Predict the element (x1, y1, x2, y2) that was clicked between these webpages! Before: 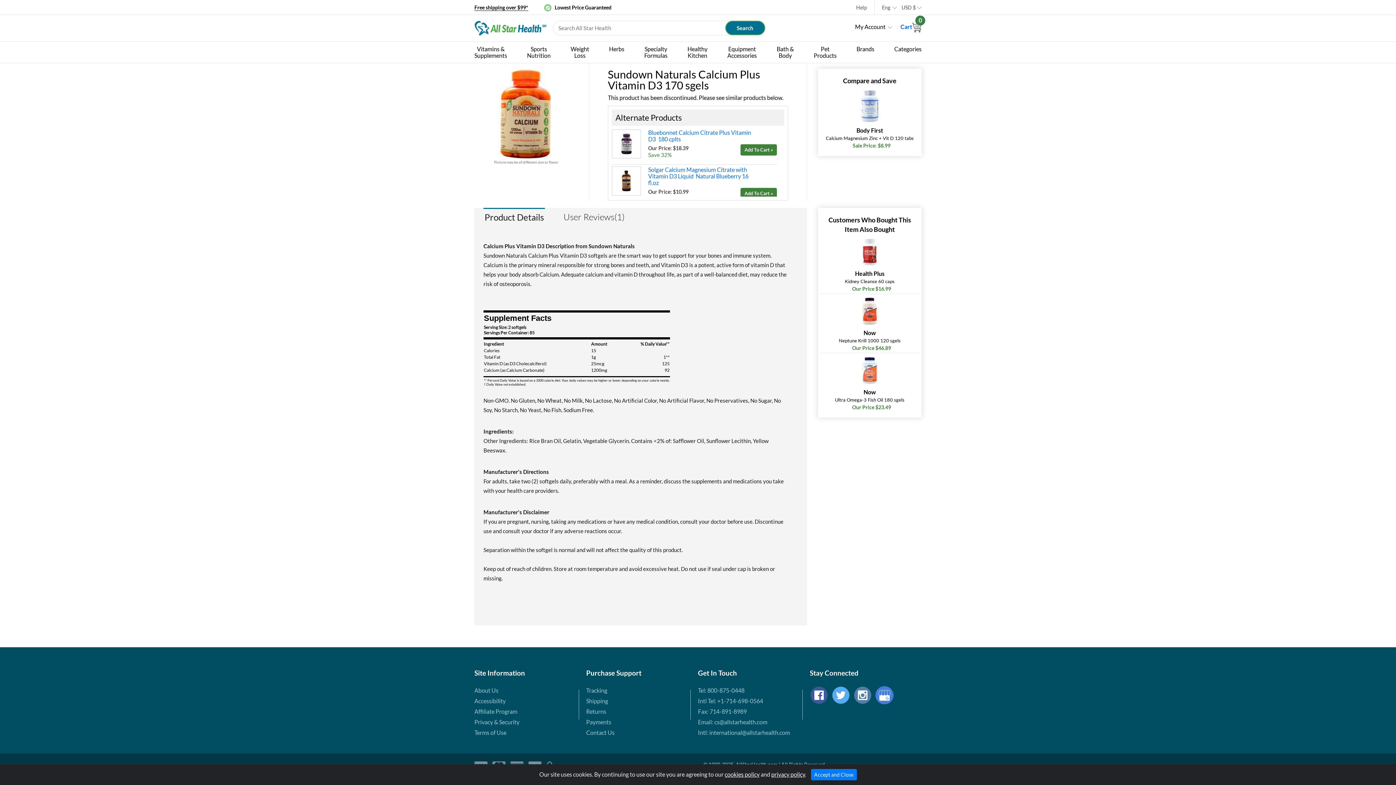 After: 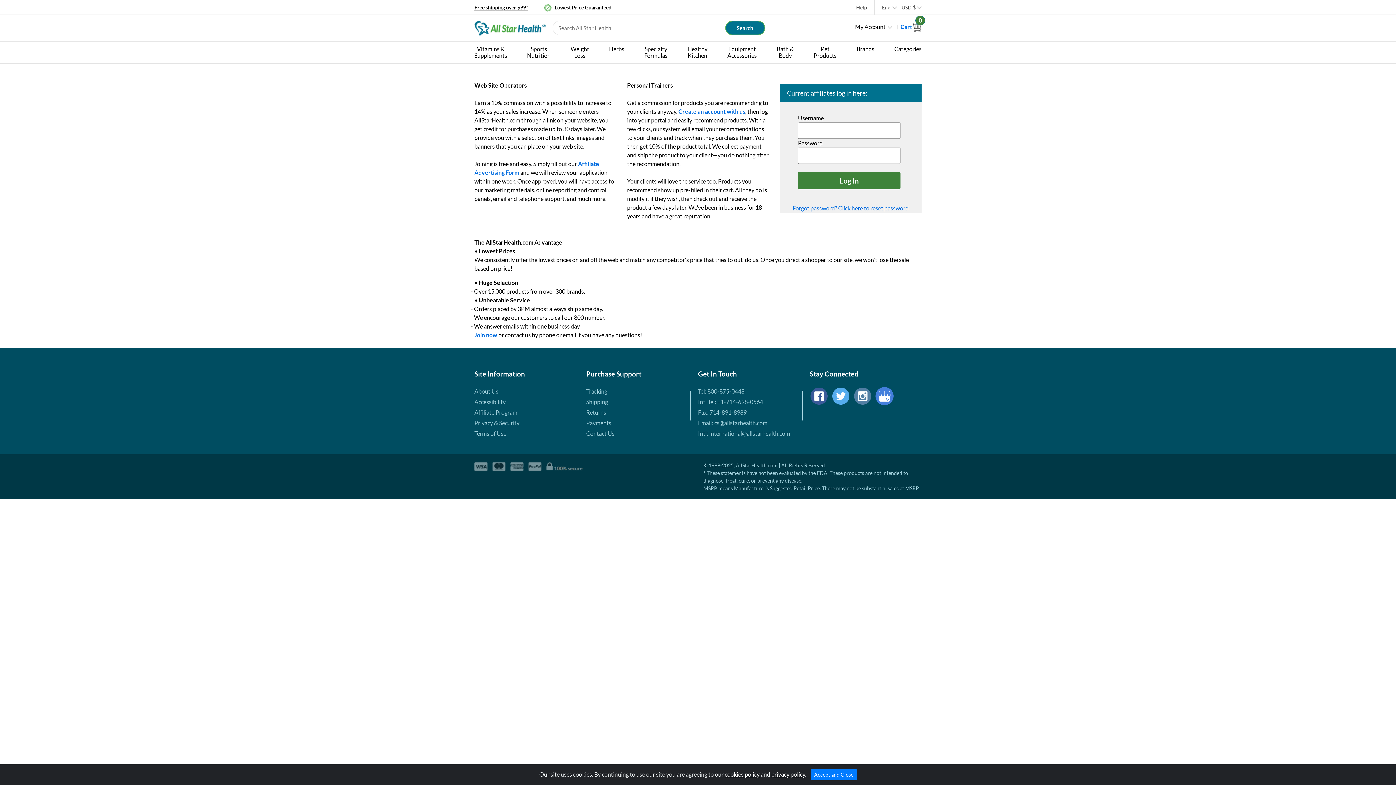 Action: bbox: (474, 708, 517, 715) label: Affiliate Program